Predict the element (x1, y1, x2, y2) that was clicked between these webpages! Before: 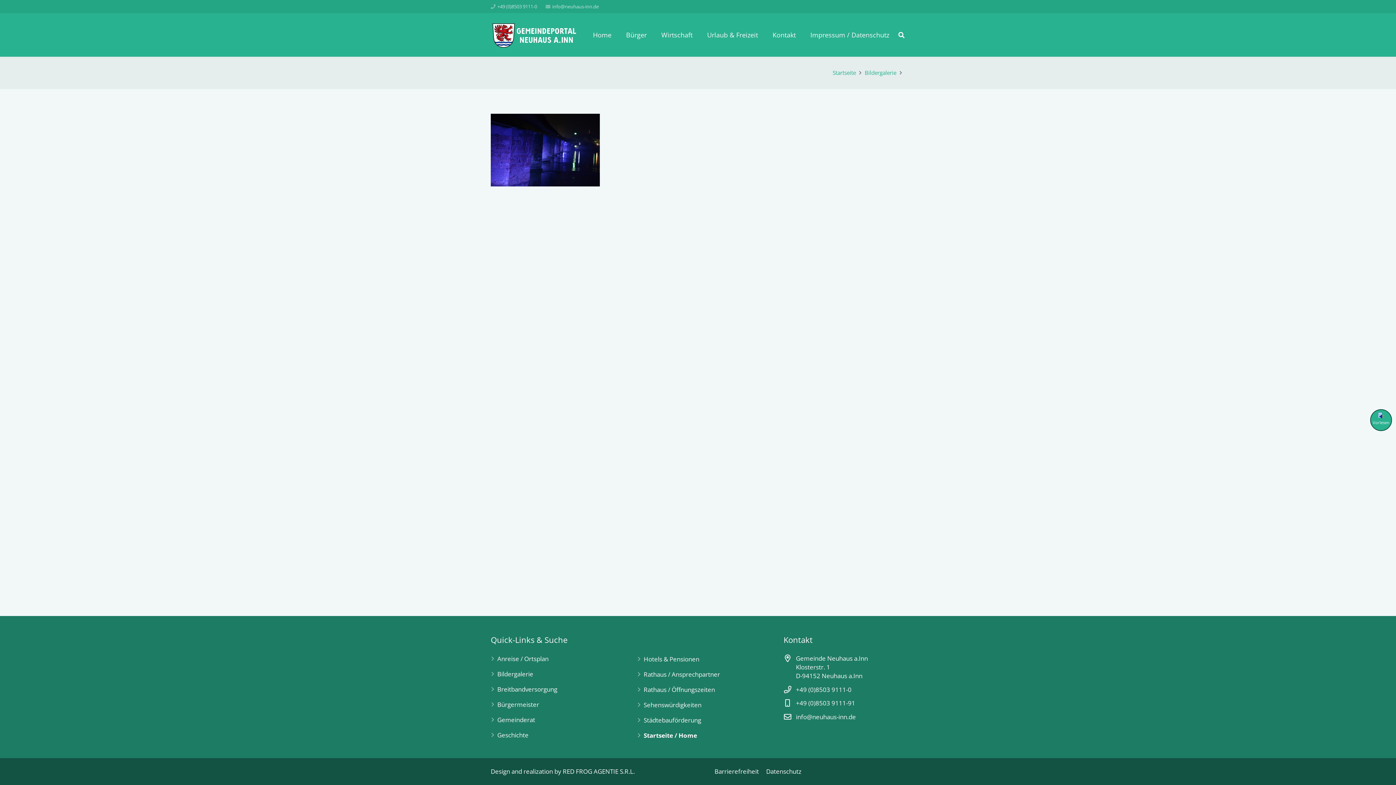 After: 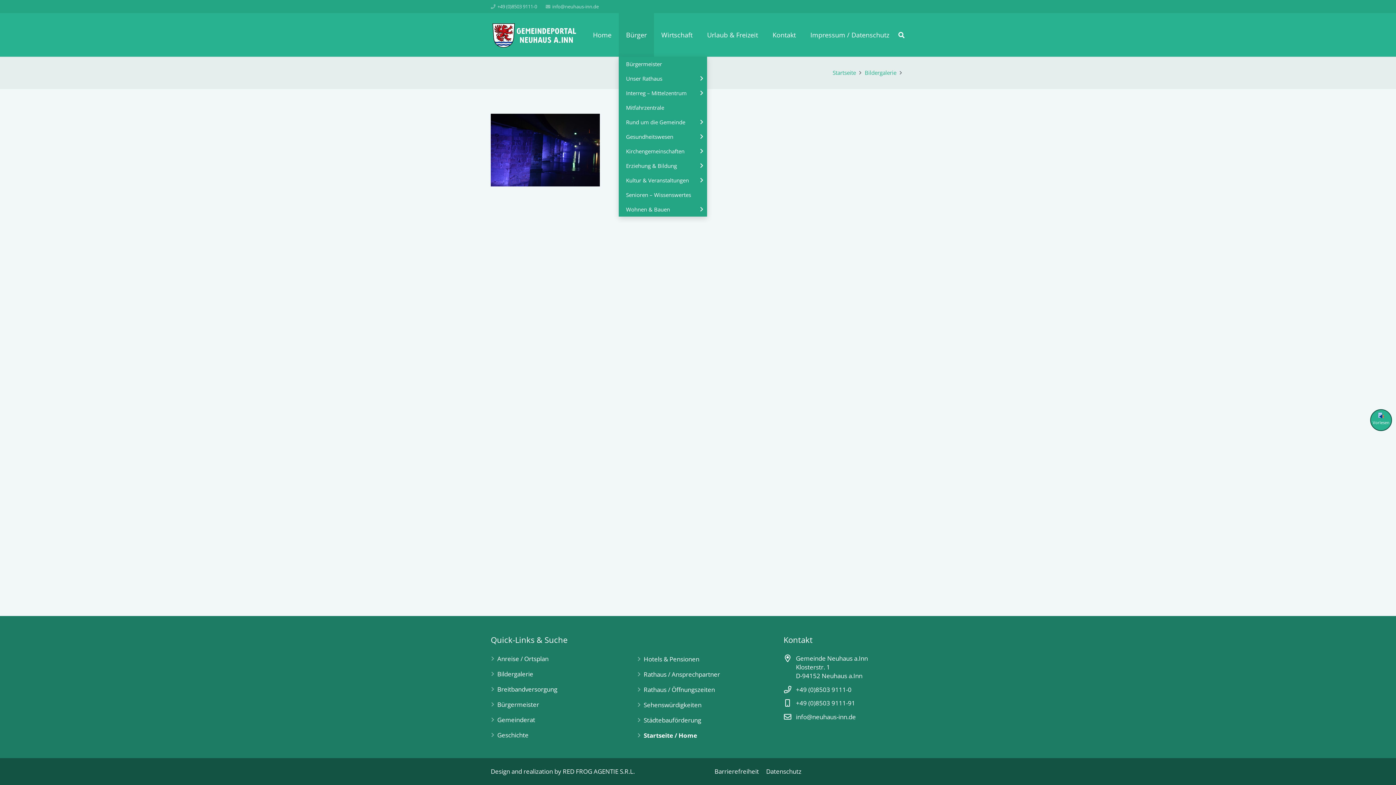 Action: bbox: (618, 13, 654, 56) label: Bürger